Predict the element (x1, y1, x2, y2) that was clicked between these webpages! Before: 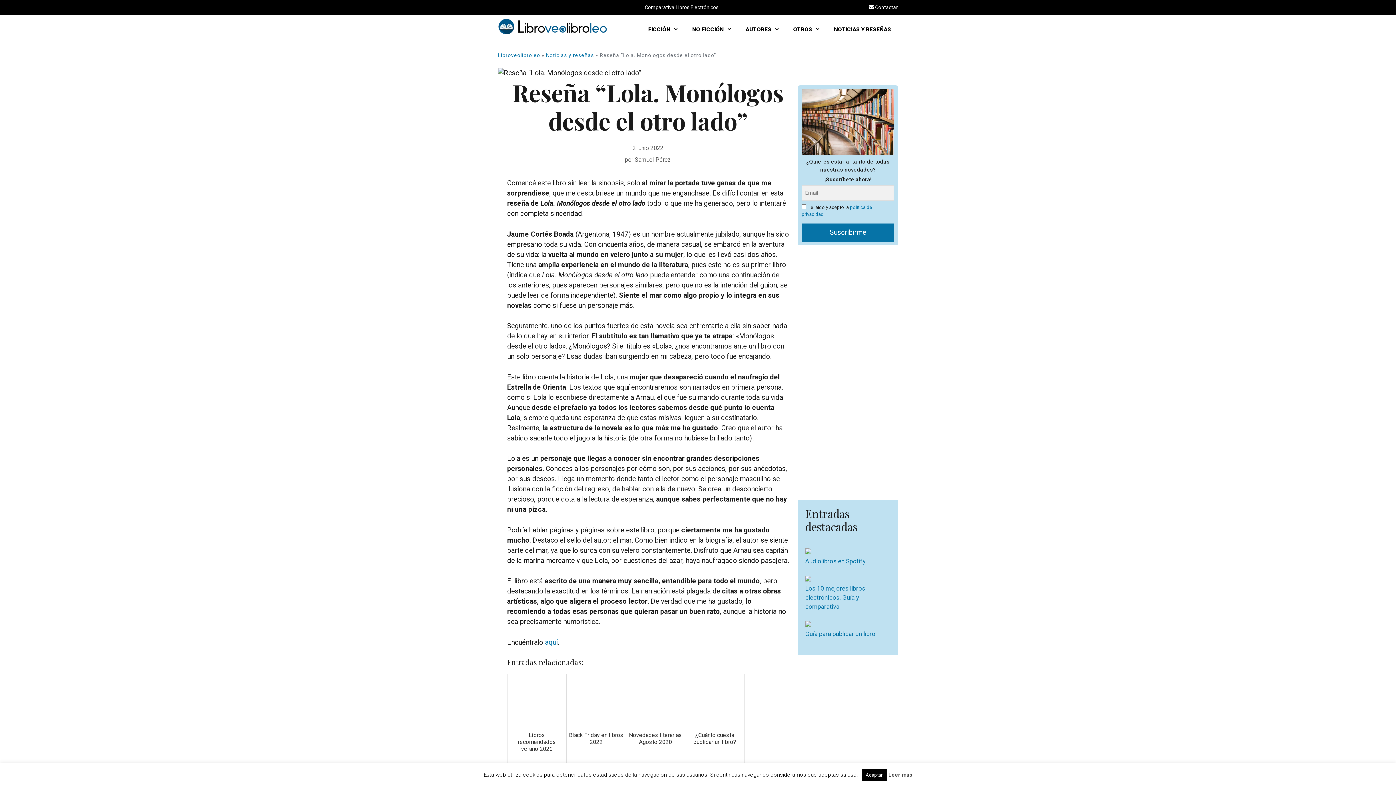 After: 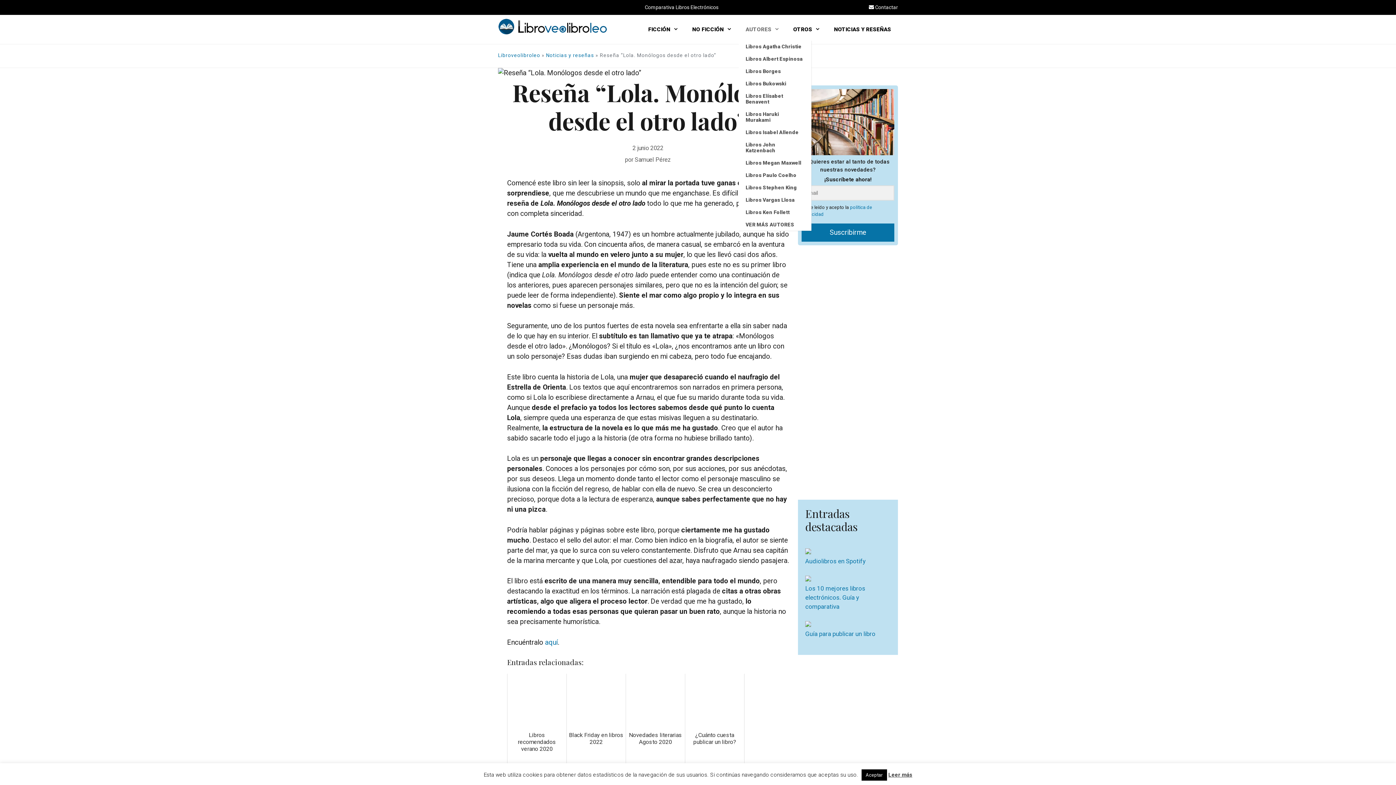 Action: bbox: (738, 18, 786, 40) label: AUTORES